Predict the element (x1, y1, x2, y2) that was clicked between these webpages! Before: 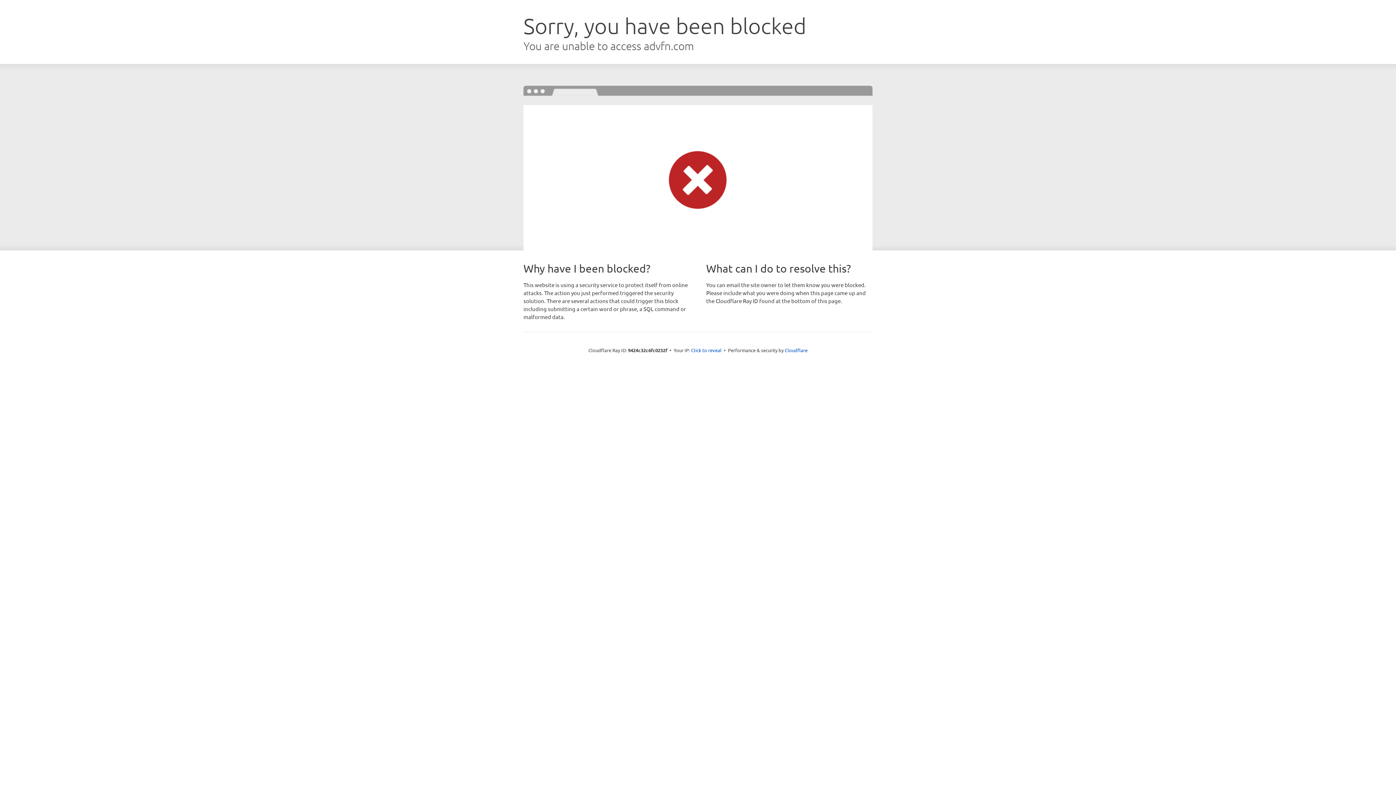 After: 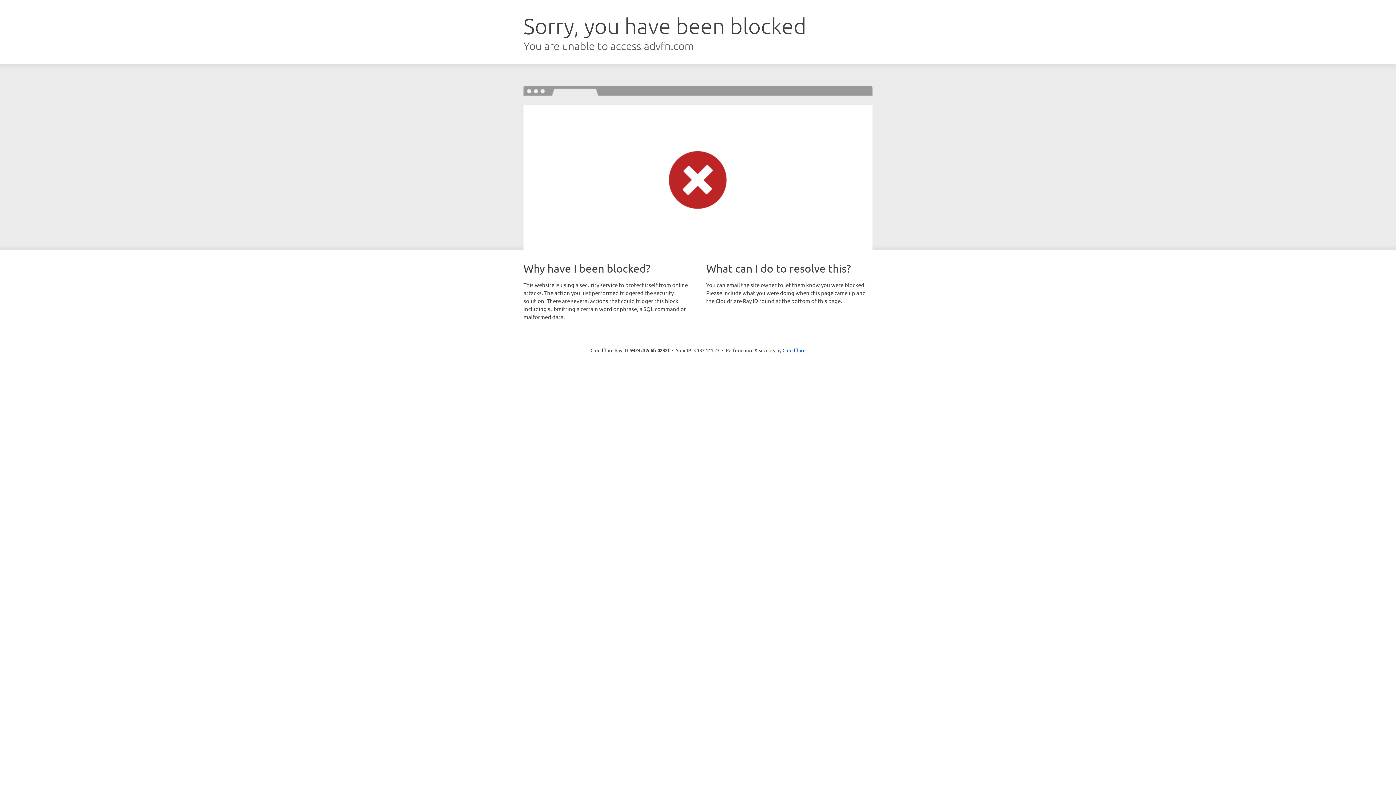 Action: bbox: (691, 346, 721, 353) label: Click to reveal